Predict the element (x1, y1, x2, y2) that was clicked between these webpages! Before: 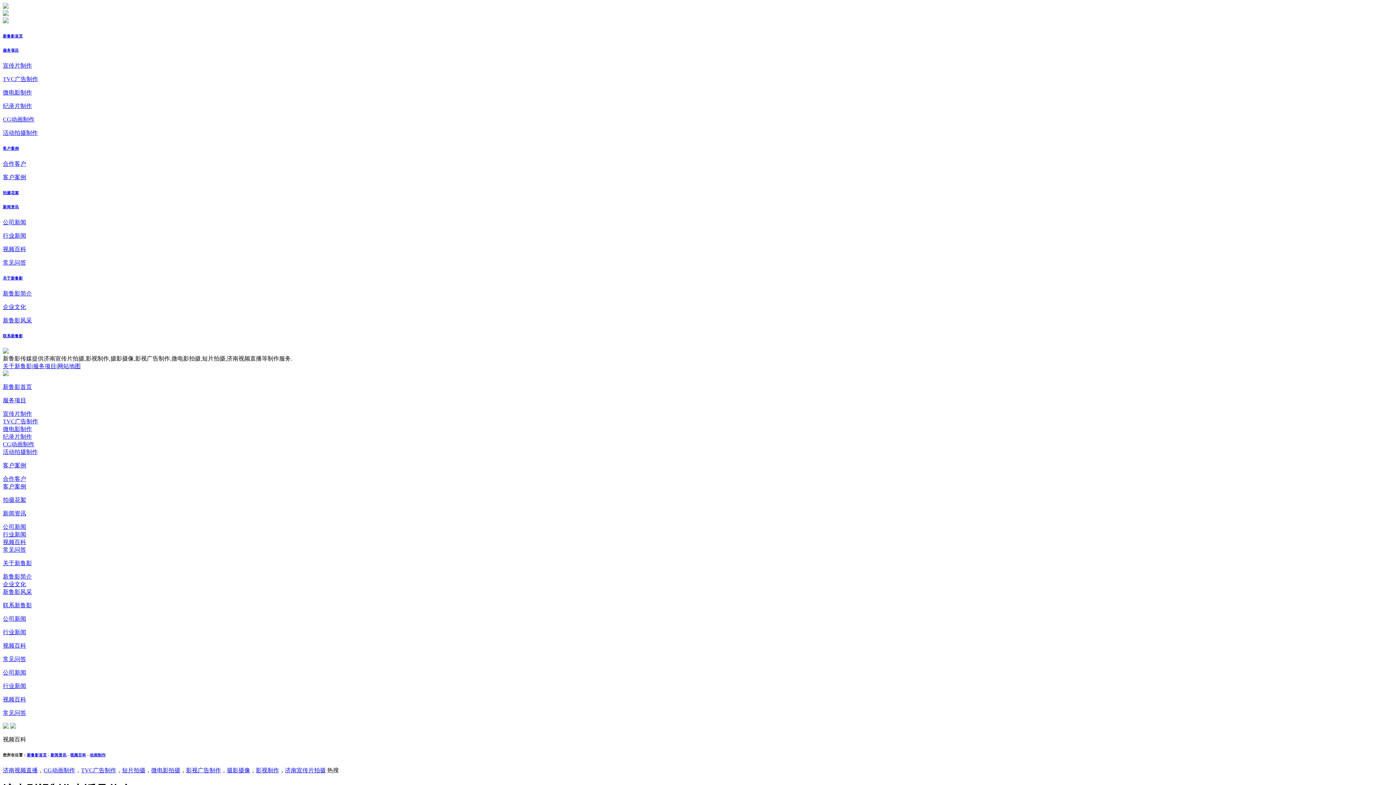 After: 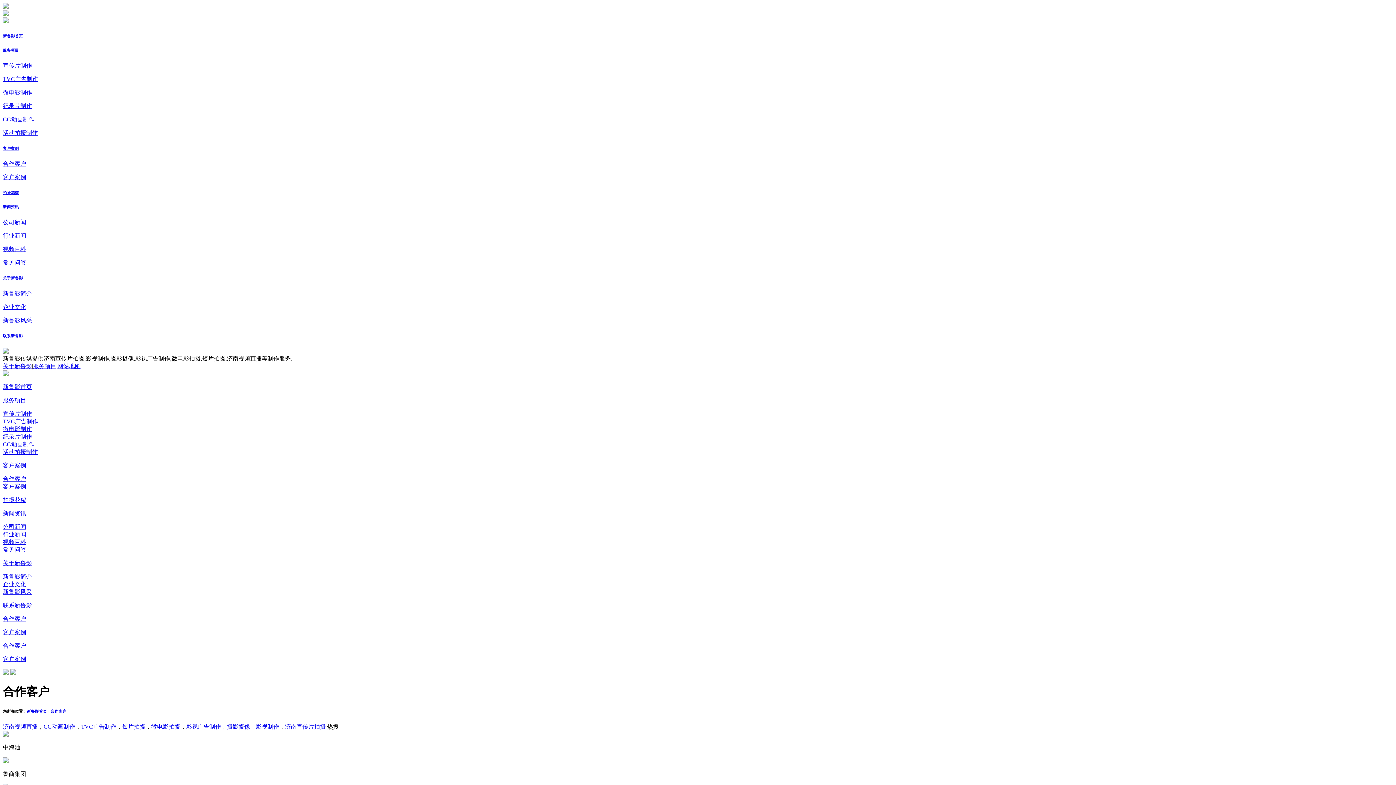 Action: bbox: (2, 475, 26, 482) label: 合作客户